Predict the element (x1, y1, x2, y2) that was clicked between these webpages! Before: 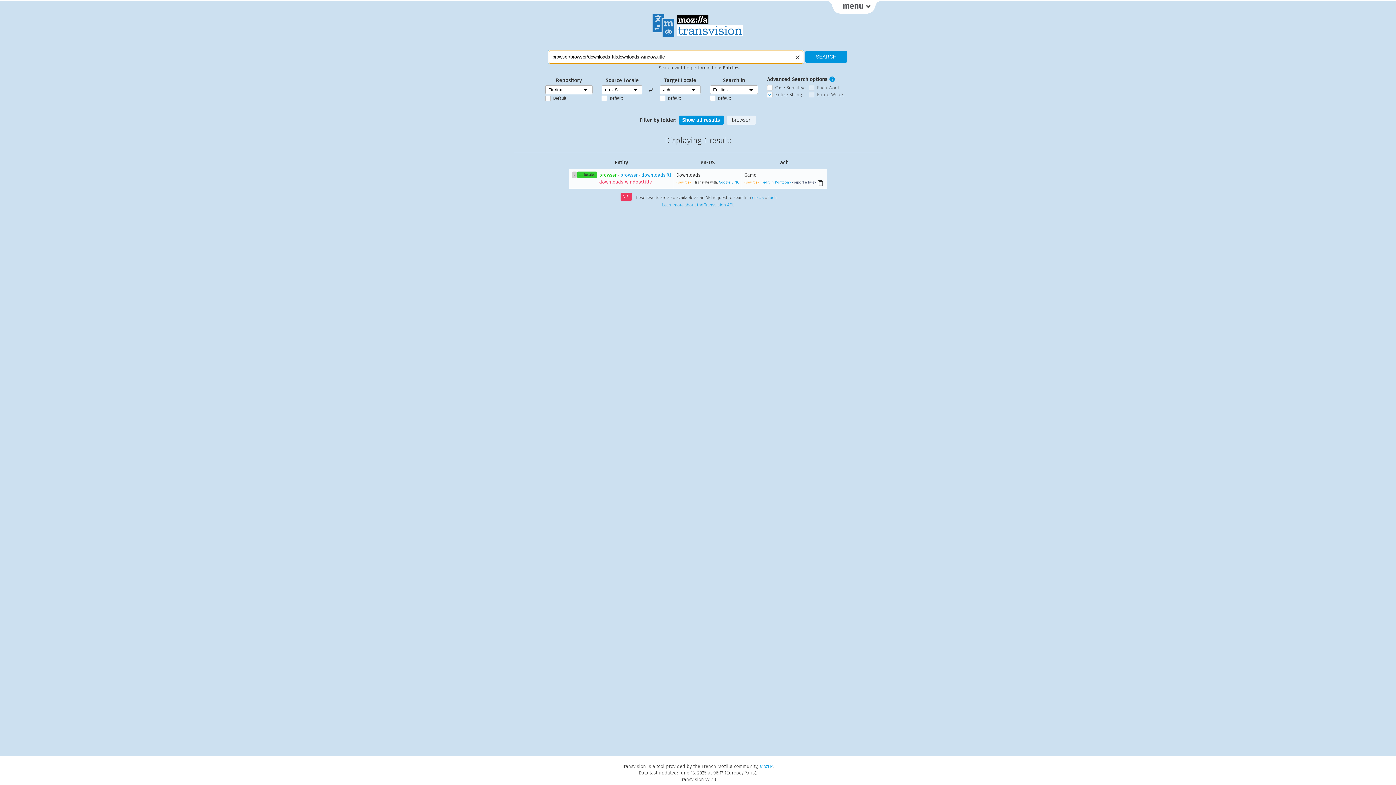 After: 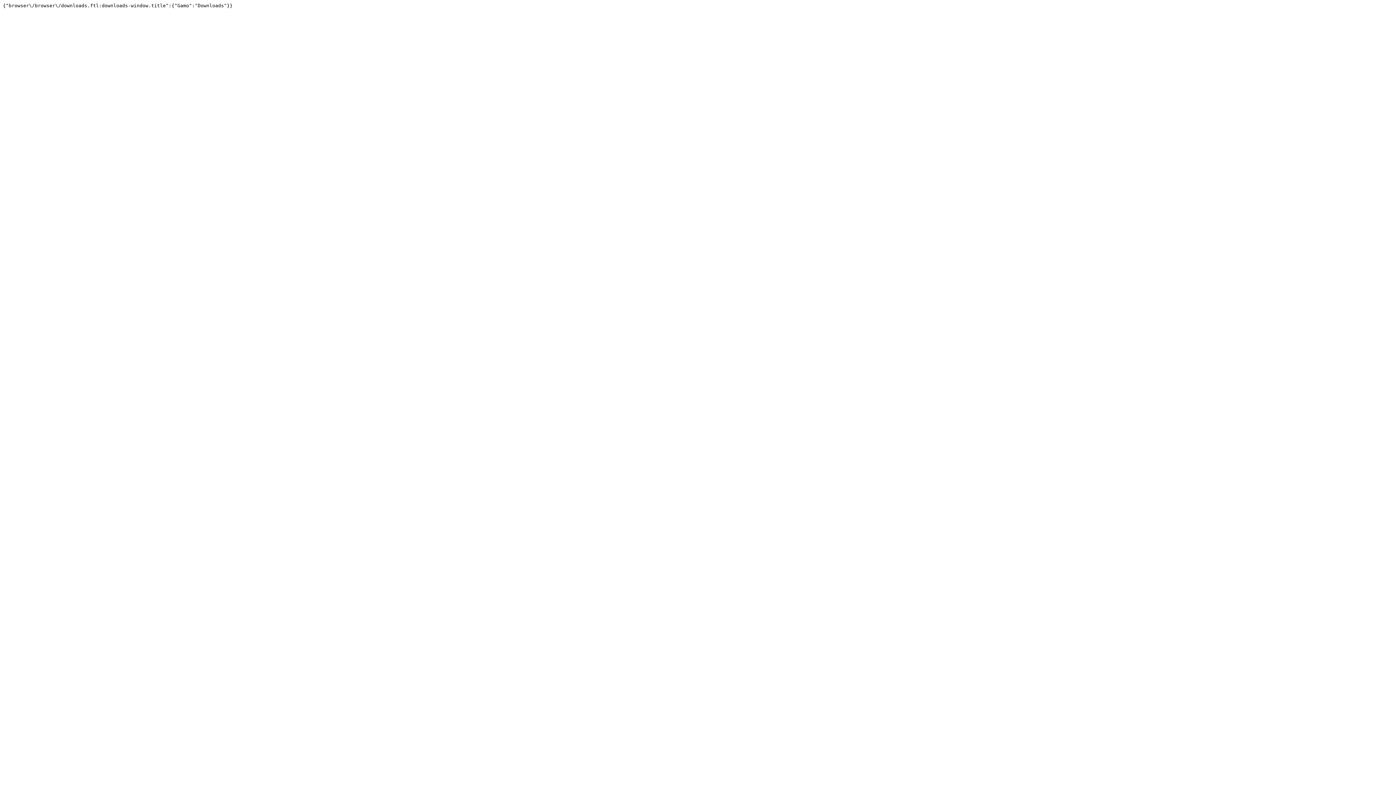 Action: label: ach bbox: (770, 195, 776, 200)